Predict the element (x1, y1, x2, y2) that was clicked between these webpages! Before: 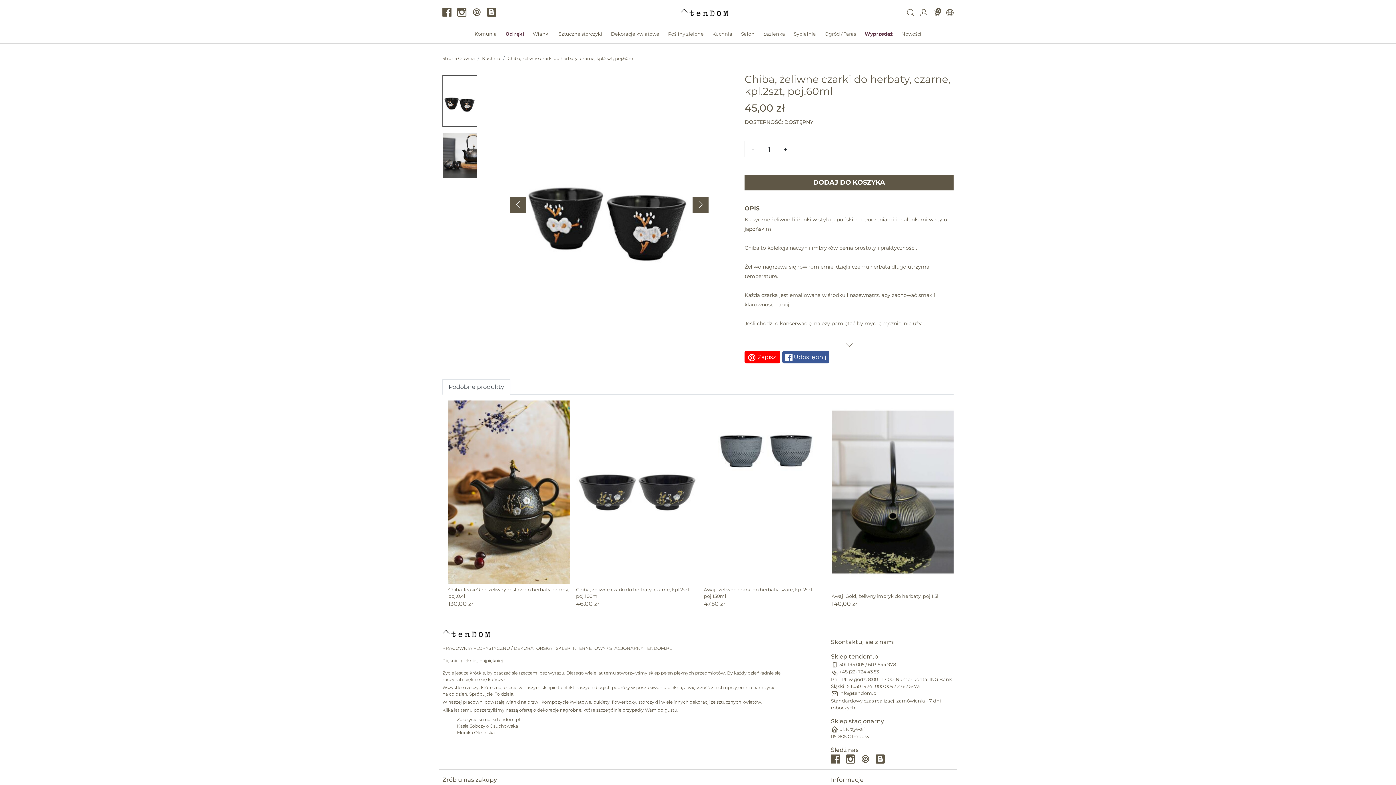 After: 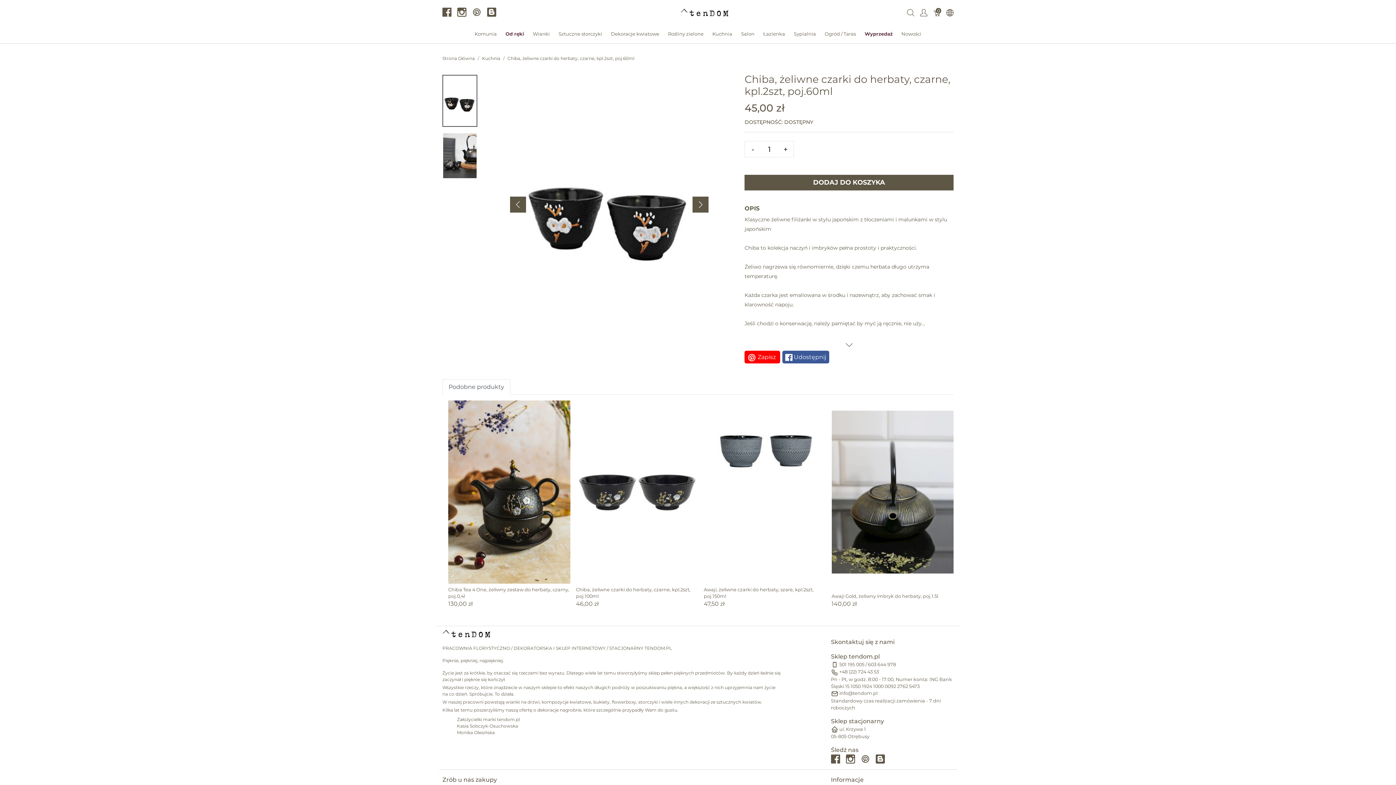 Action: bbox: (831, 755, 846, 764)